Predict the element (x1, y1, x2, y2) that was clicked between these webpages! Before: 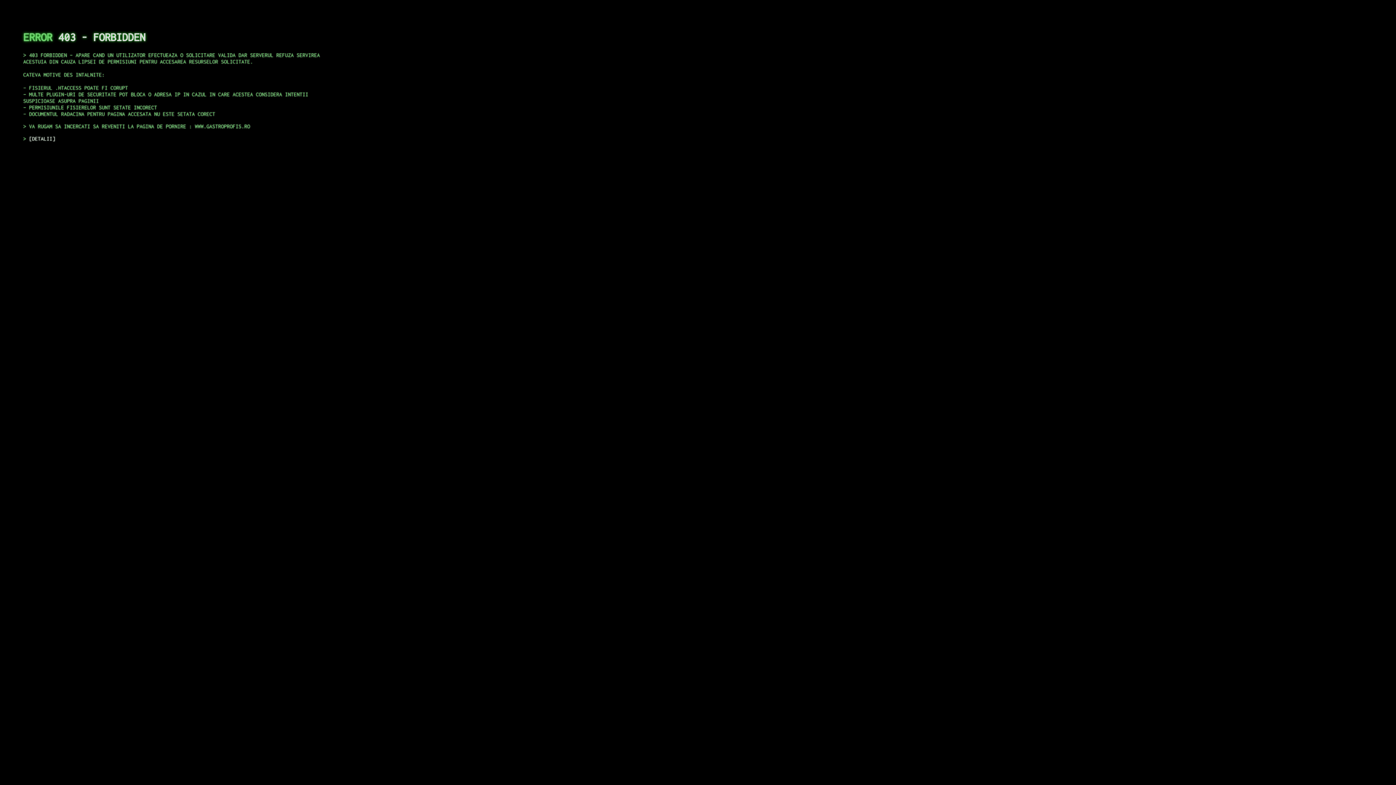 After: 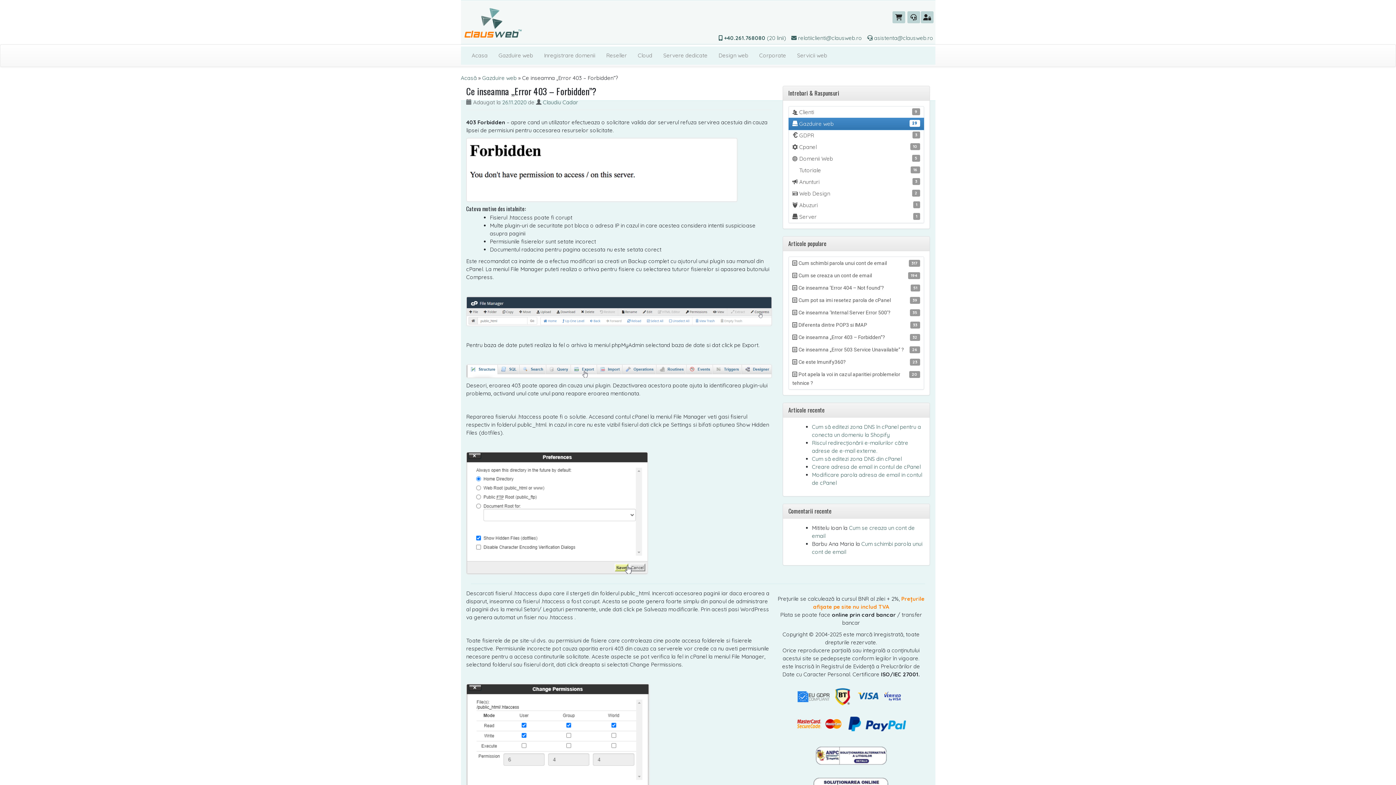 Action: label: DETALII bbox: (29, 135, 55, 141)